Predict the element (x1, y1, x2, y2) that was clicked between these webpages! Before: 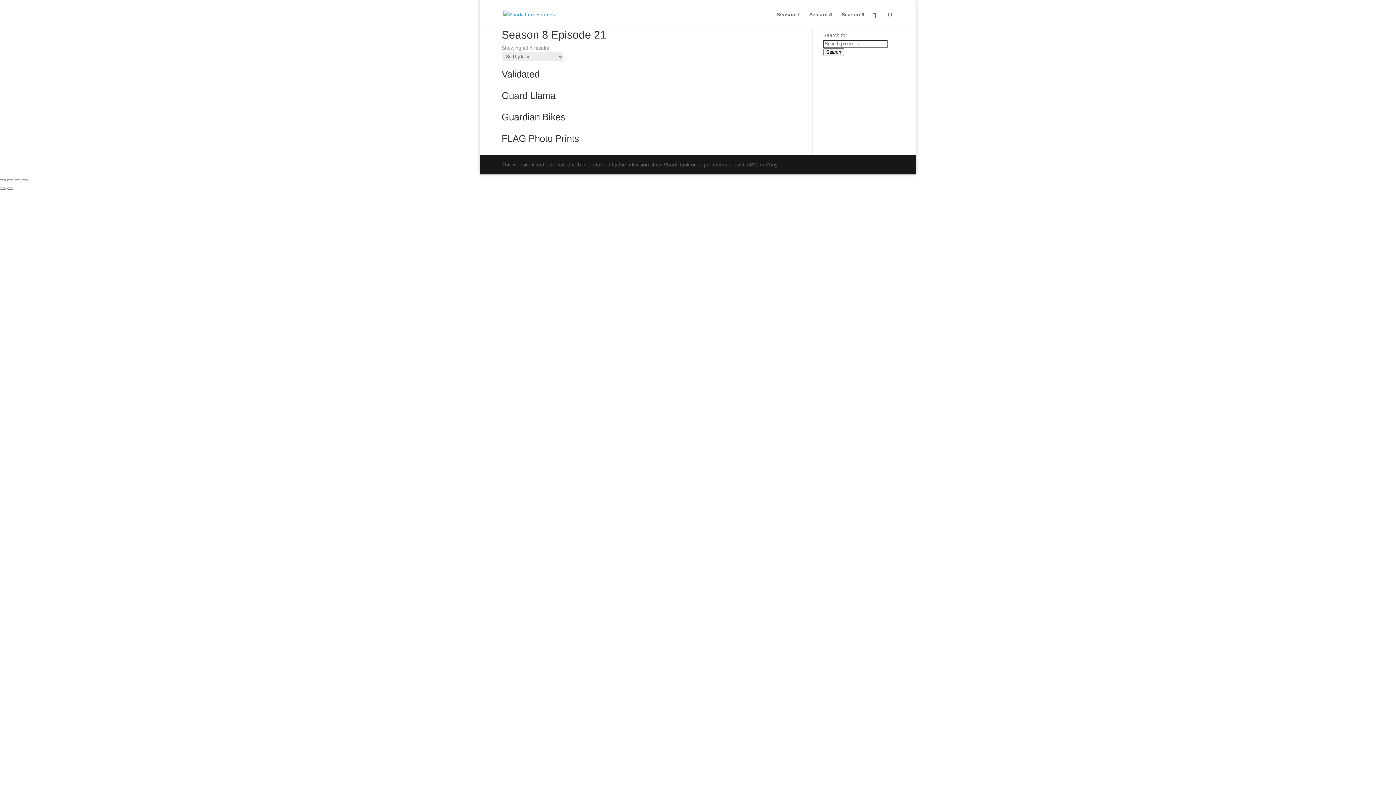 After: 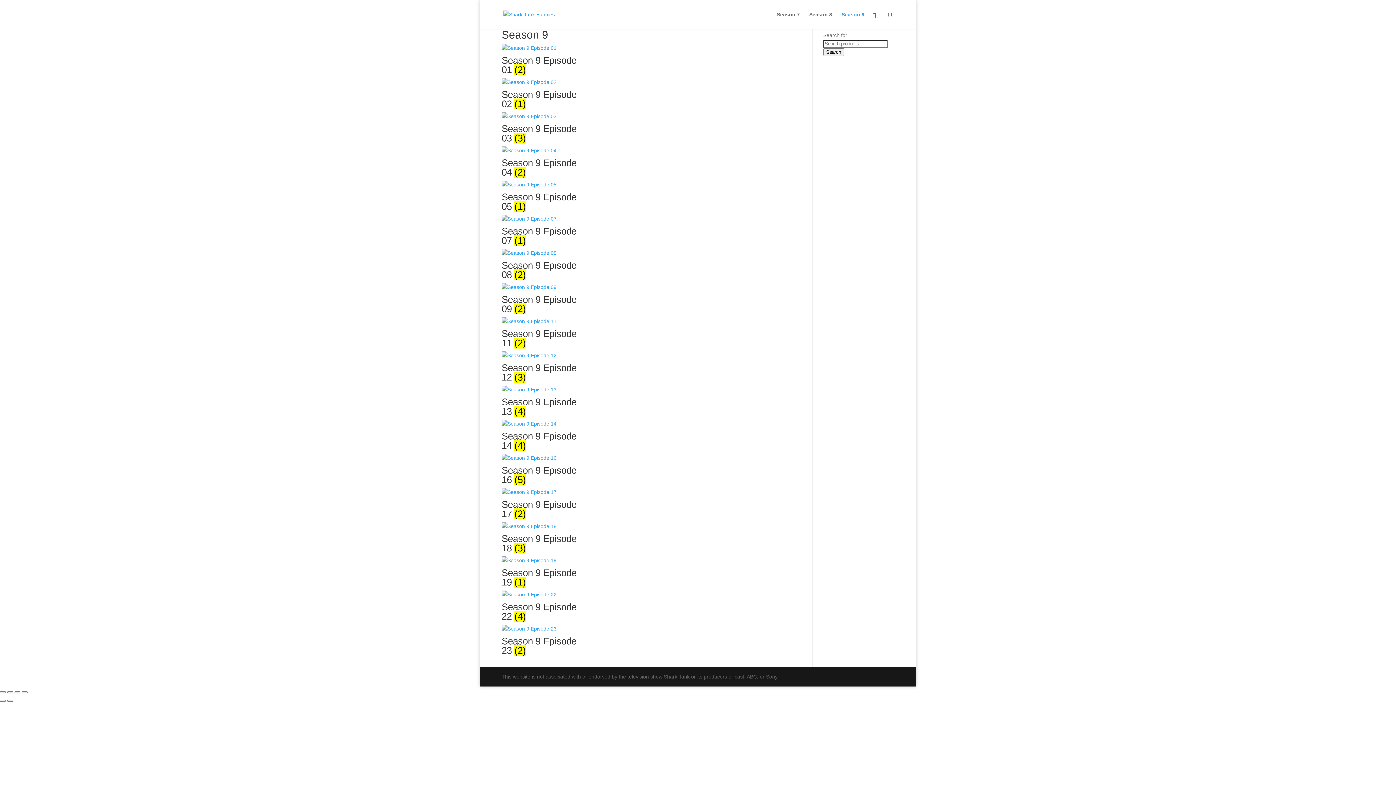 Action: label: Season 9 bbox: (841, 12, 864, 29)